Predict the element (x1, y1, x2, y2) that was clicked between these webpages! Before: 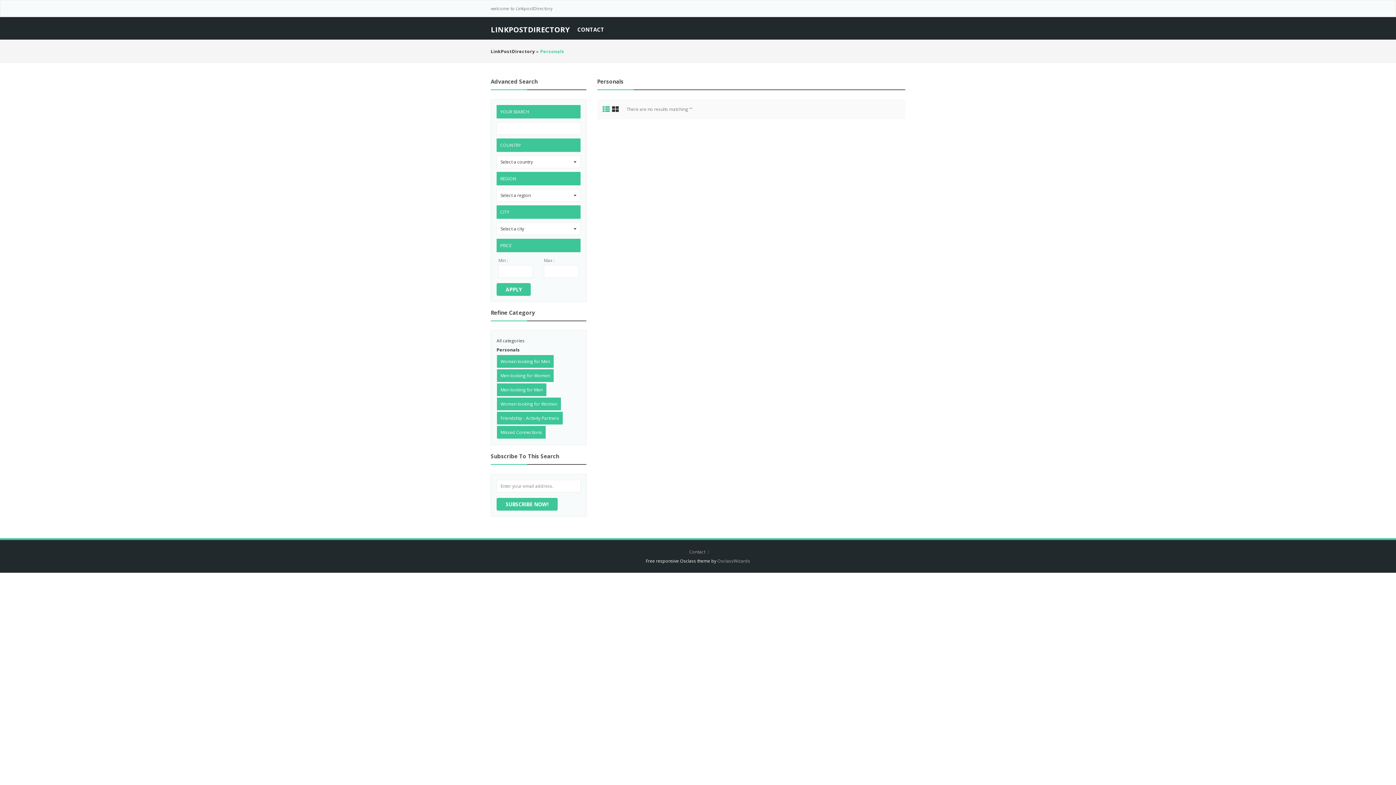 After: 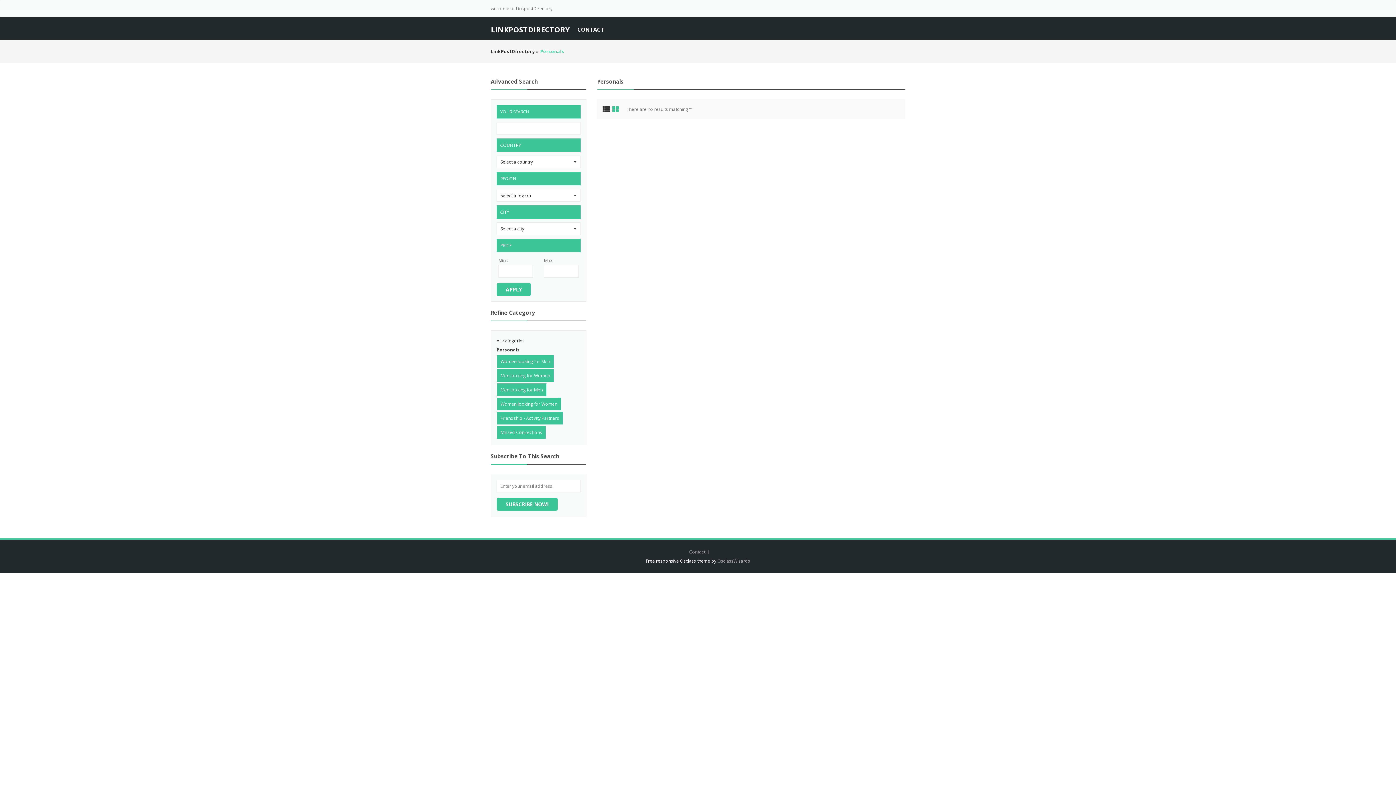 Action: bbox: (612, 104, 619, 114)